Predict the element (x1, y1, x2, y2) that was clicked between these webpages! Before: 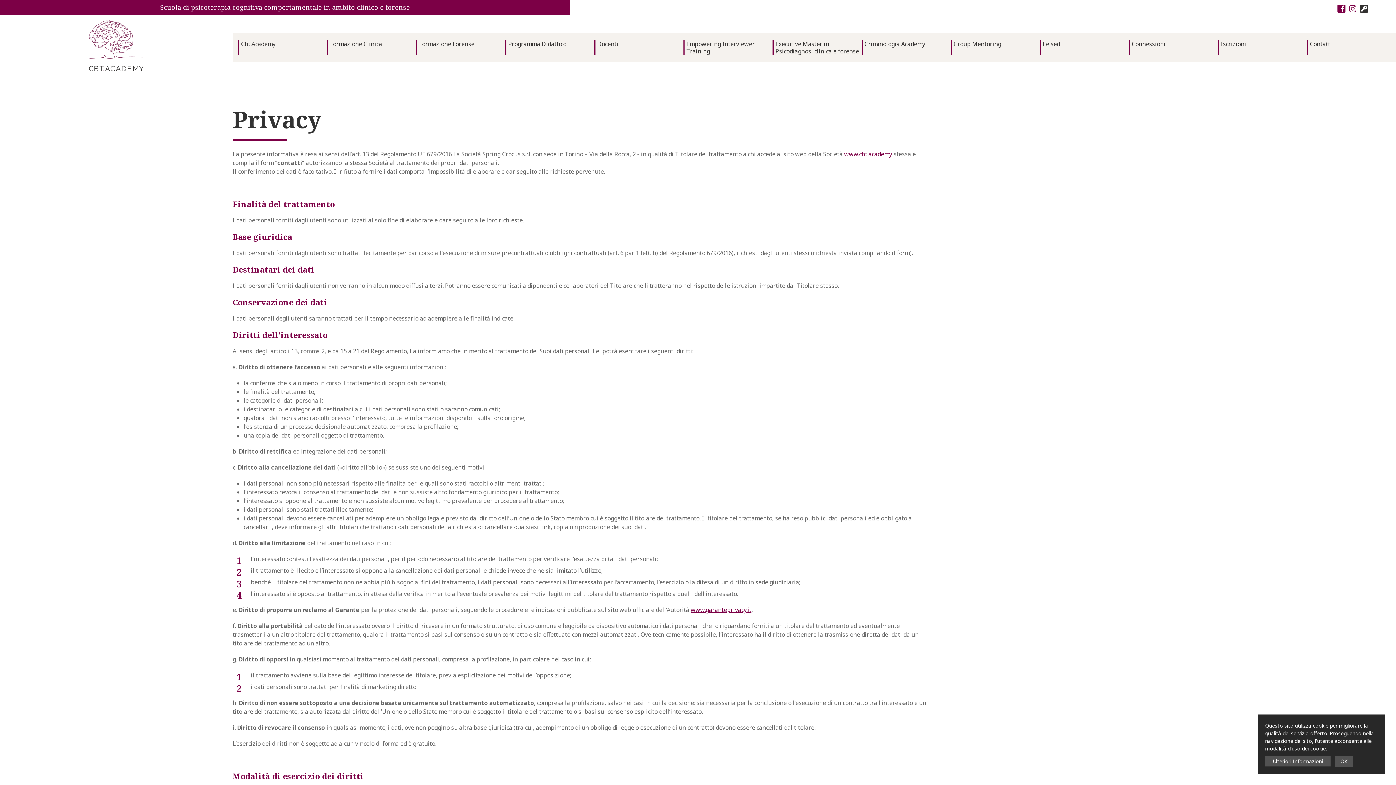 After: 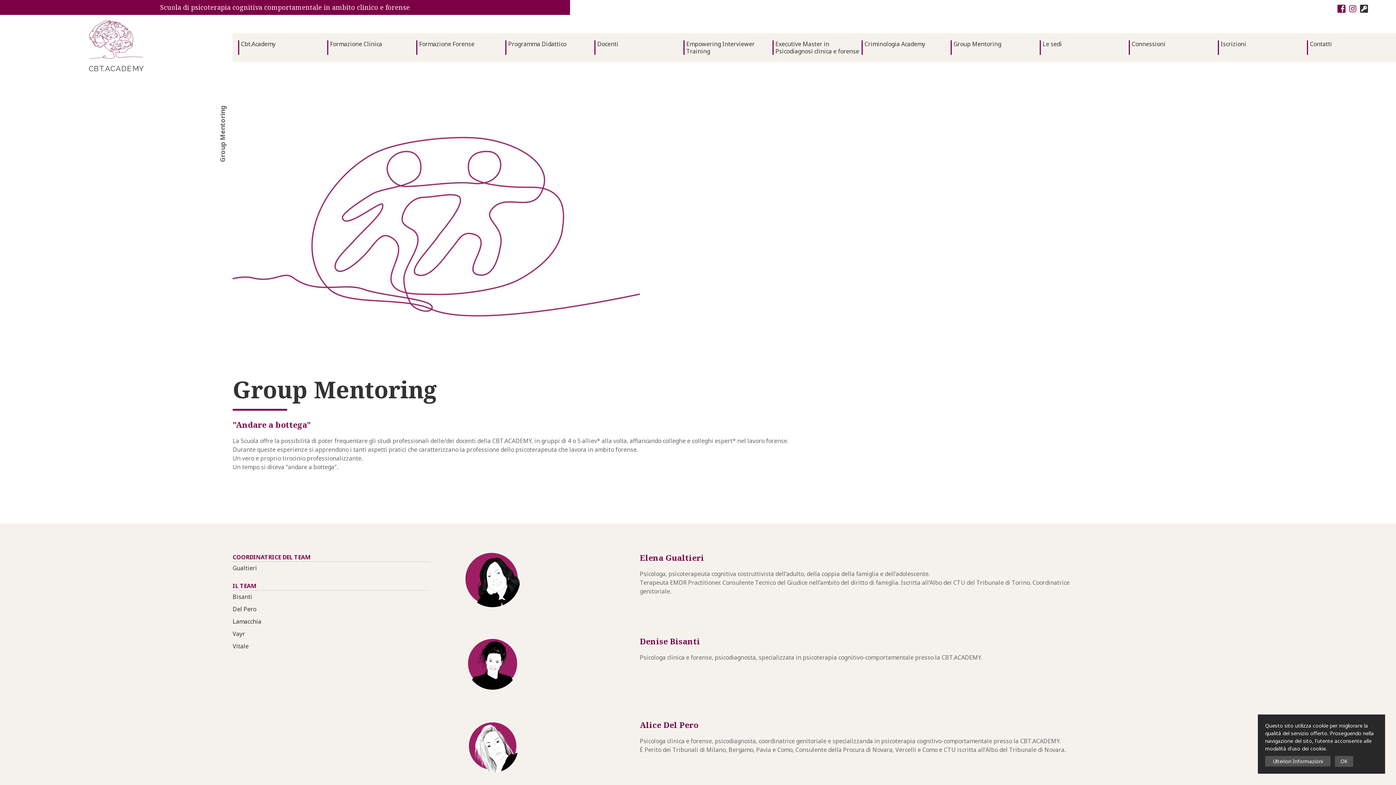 Action: label: Group Mentoring bbox: (950, 40, 1003, 54)